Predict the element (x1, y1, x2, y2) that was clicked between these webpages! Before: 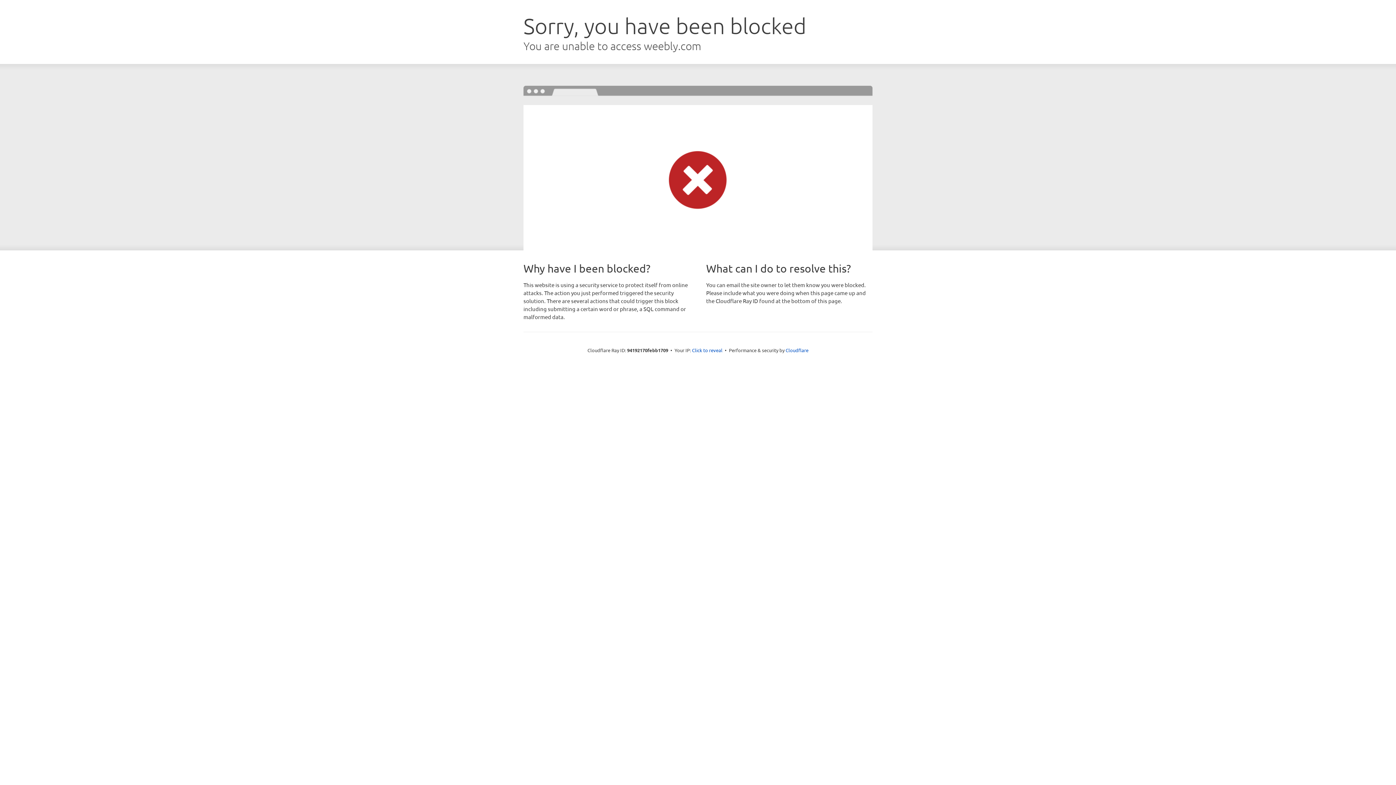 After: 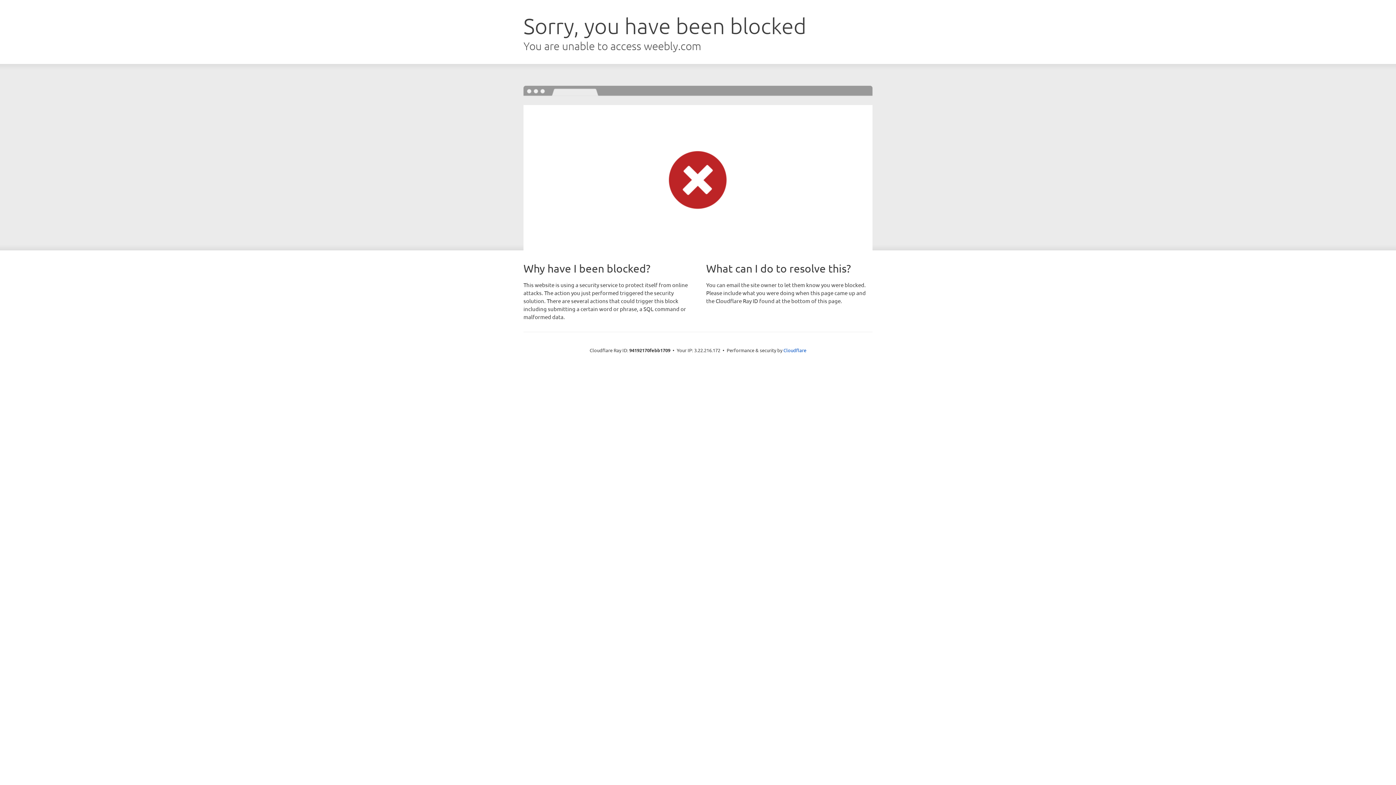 Action: label: Click to reveal bbox: (692, 346, 722, 353)